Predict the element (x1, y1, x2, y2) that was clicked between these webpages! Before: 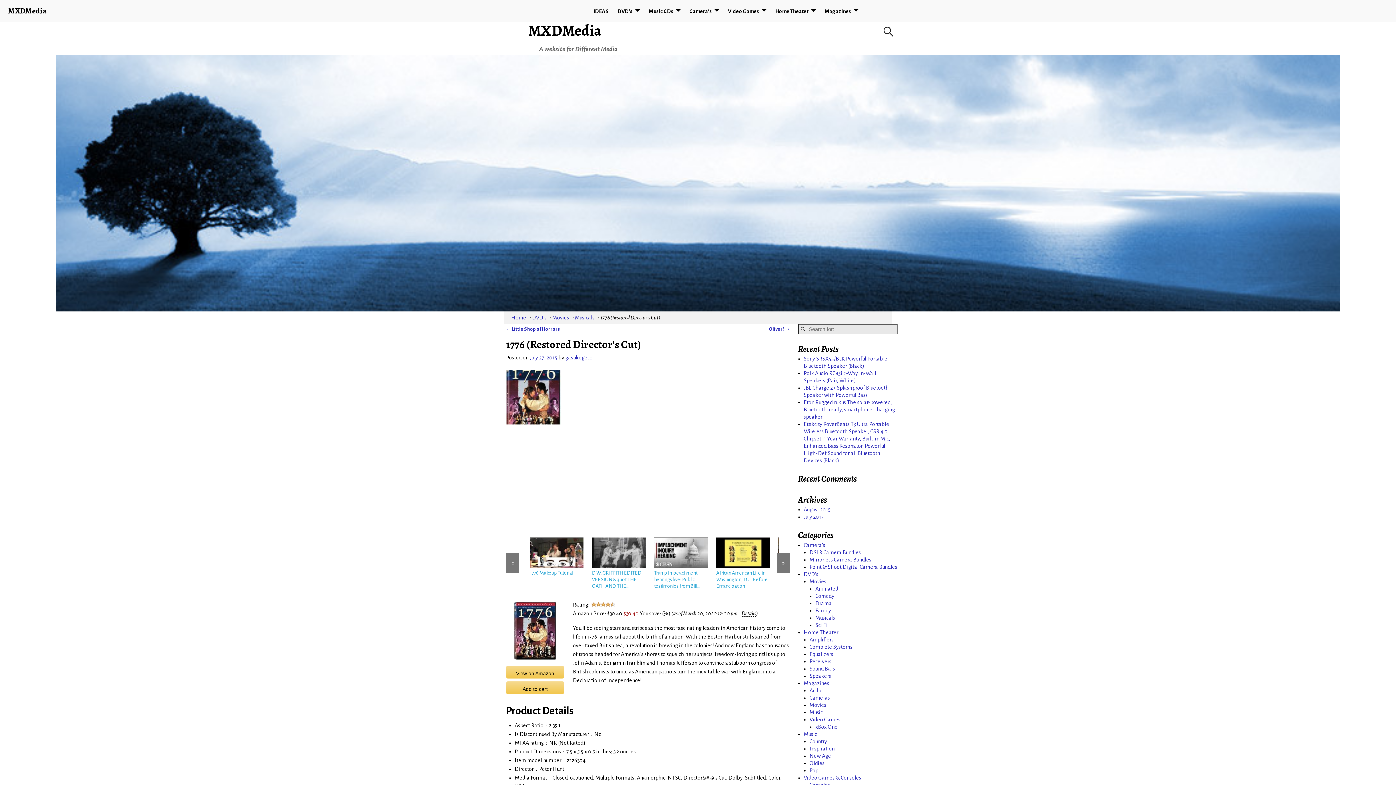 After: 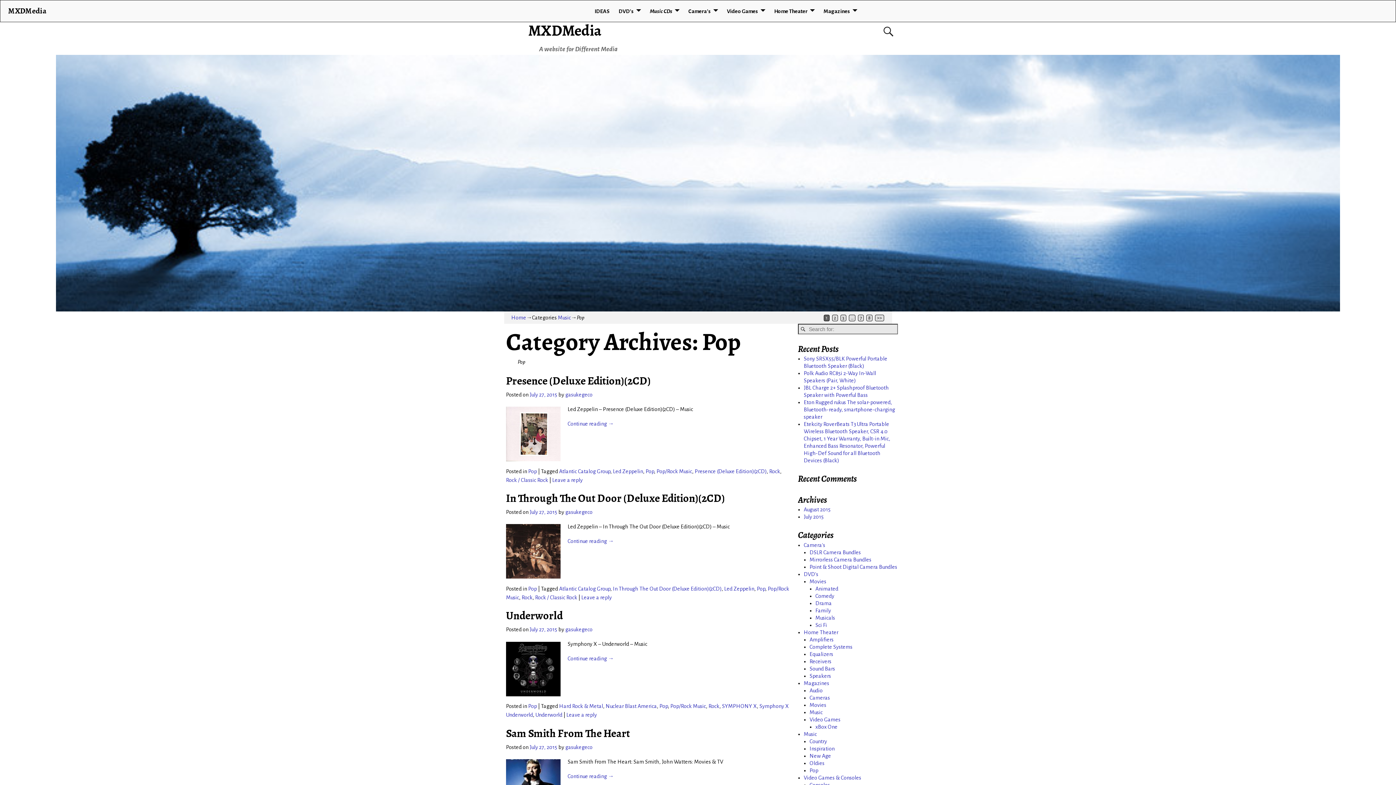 Action: bbox: (809, 767, 818, 773) label: Pop